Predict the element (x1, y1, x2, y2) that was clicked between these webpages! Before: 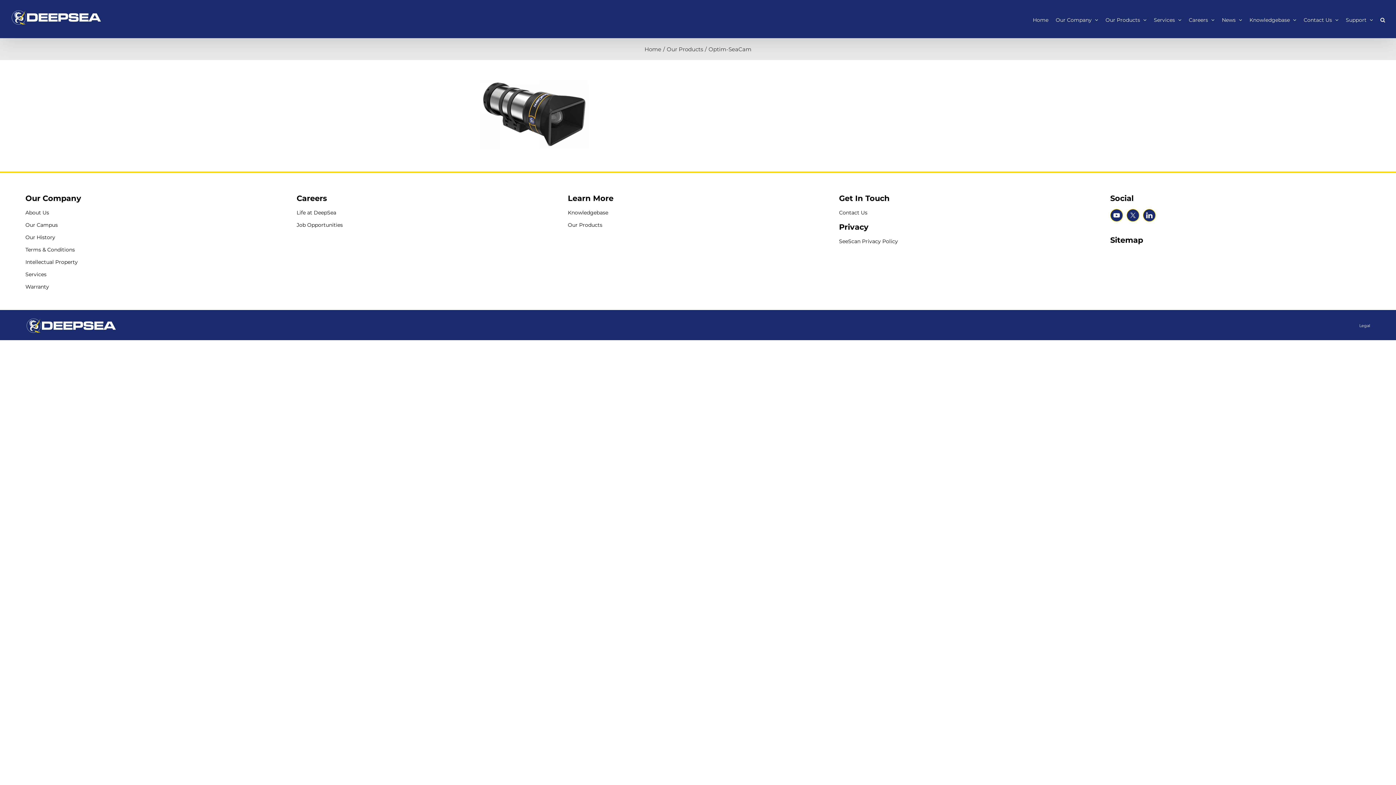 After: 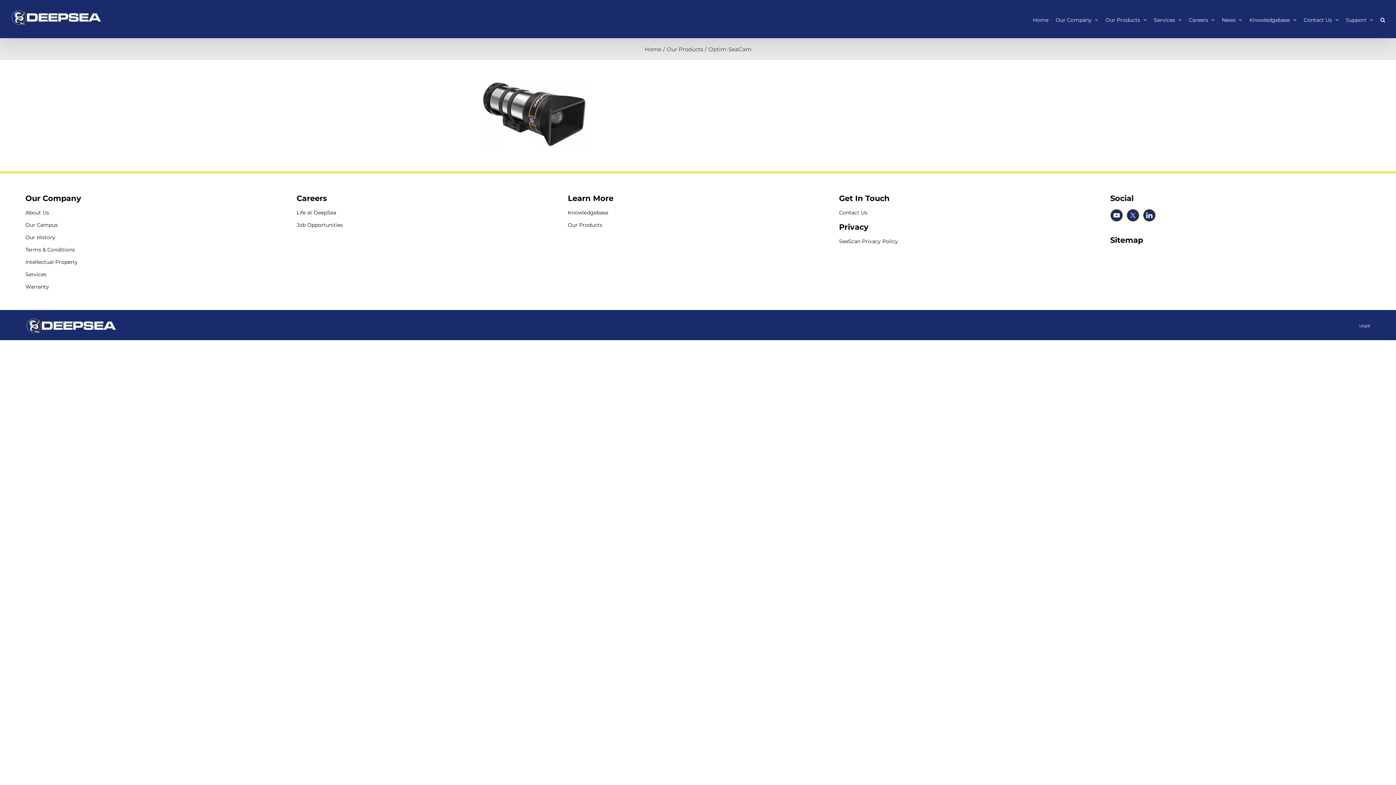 Action: bbox: (1110, 209, 1126, 216)